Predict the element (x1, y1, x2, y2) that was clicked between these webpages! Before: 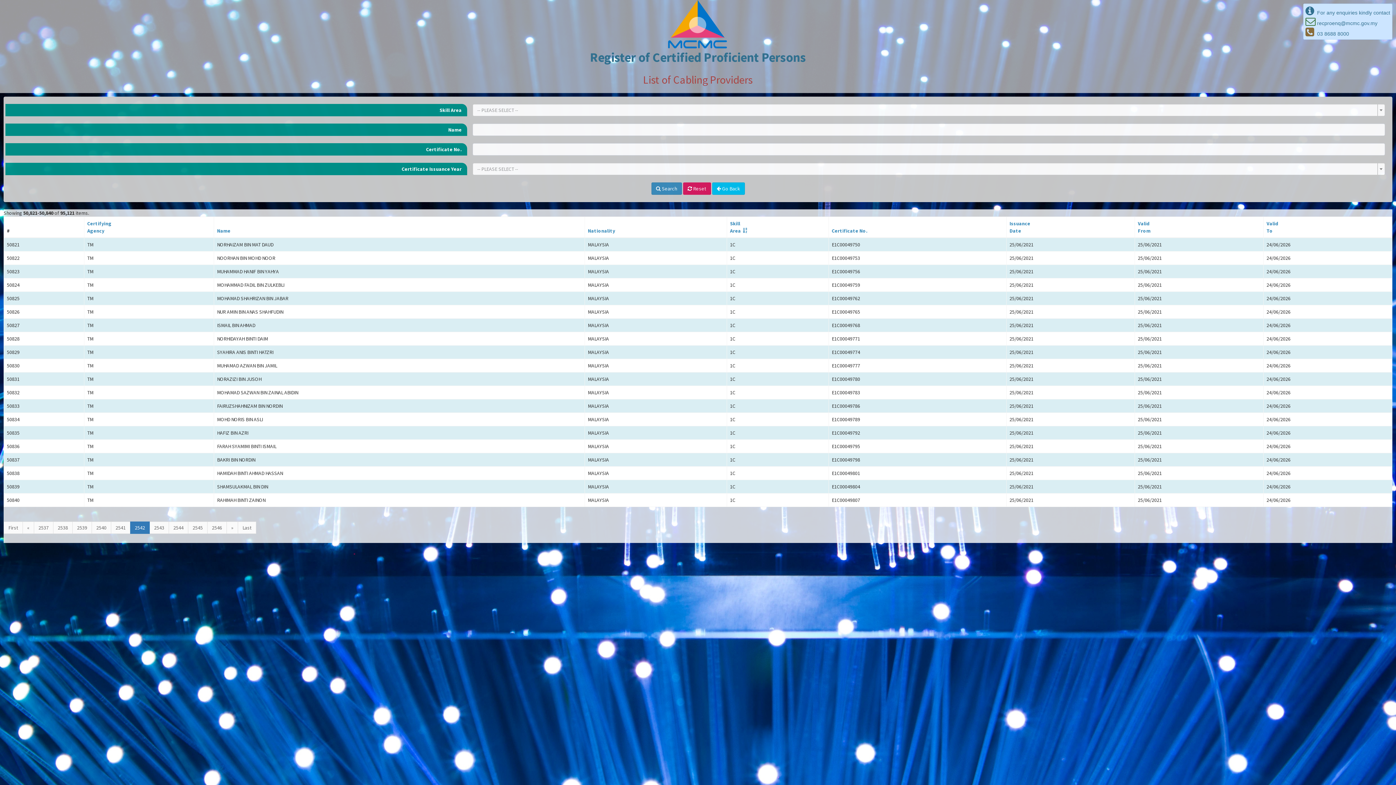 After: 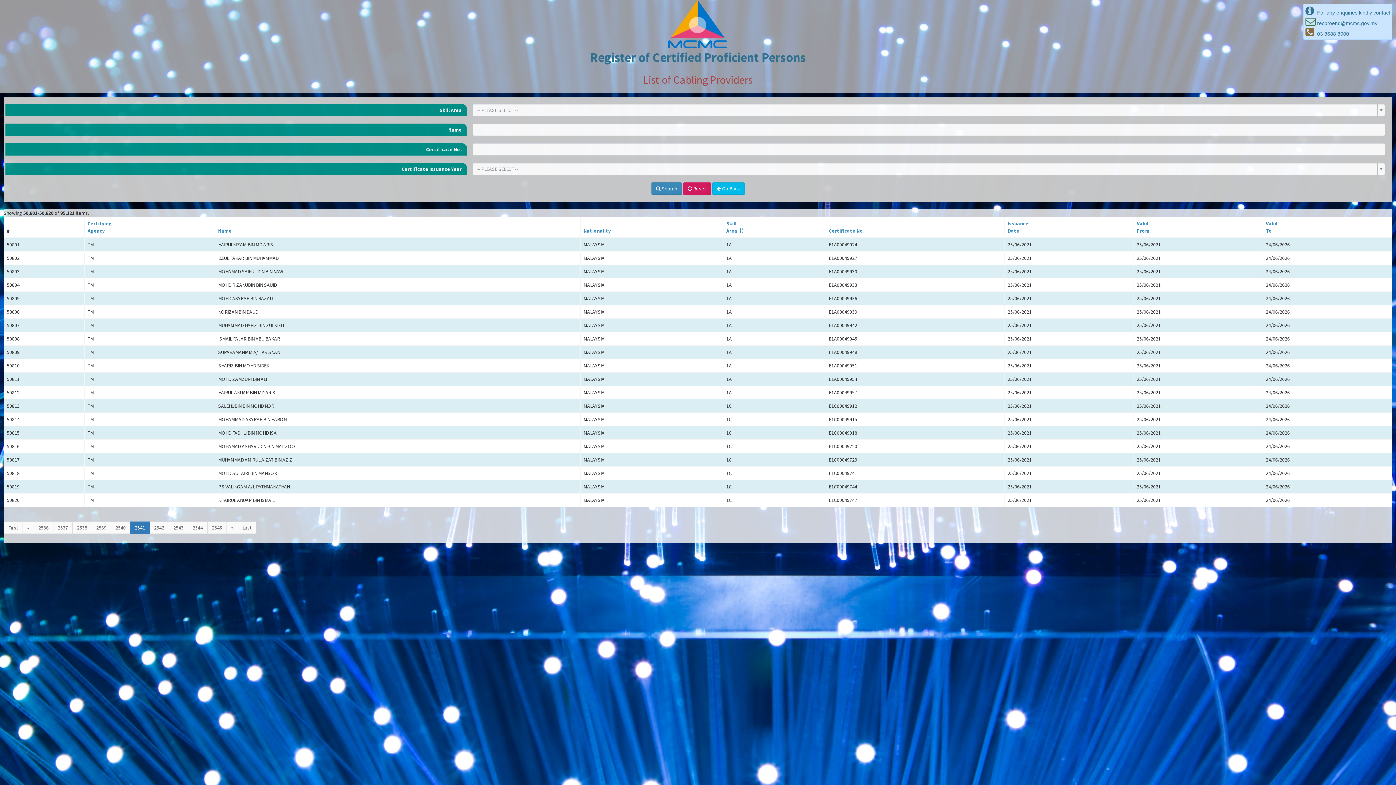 Action: bbox: (22, 521, 34, 534) label: «